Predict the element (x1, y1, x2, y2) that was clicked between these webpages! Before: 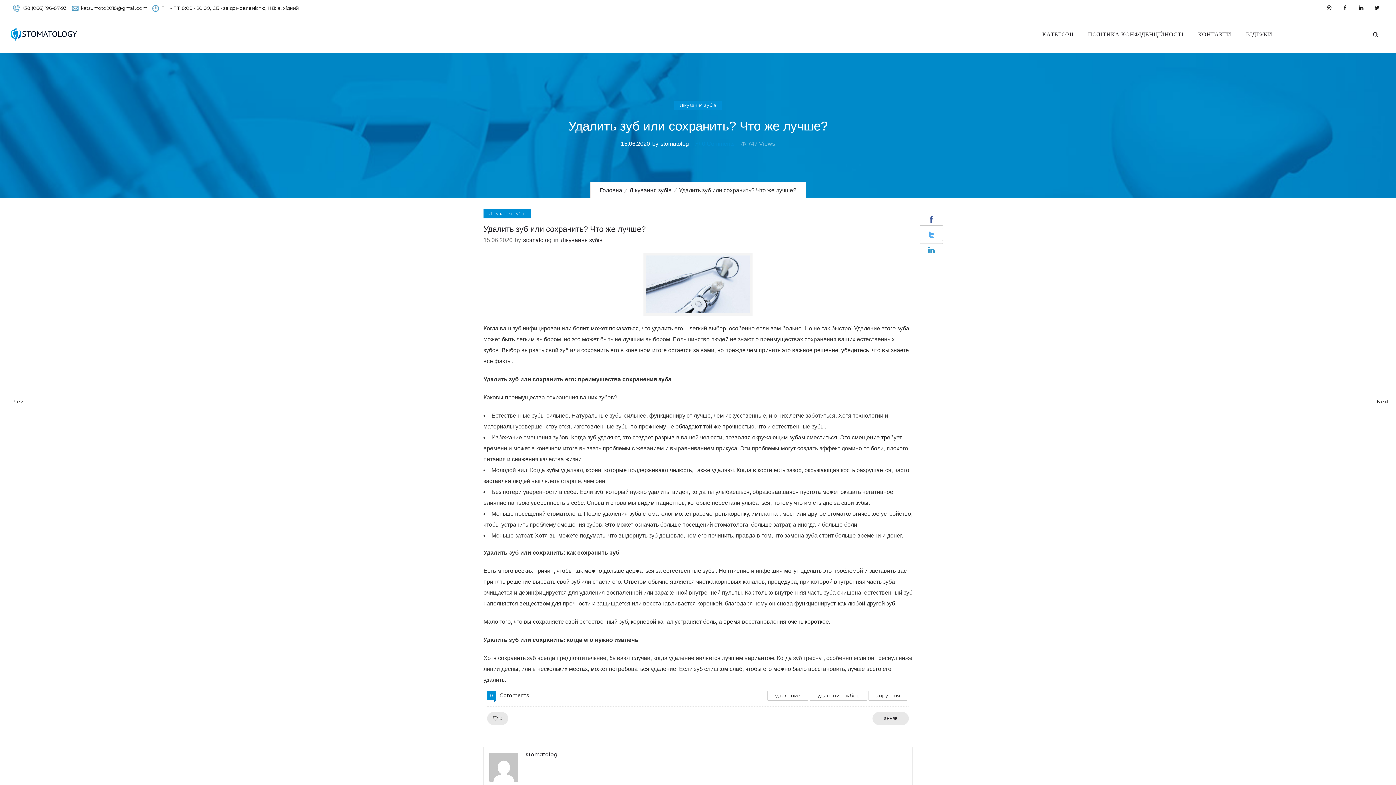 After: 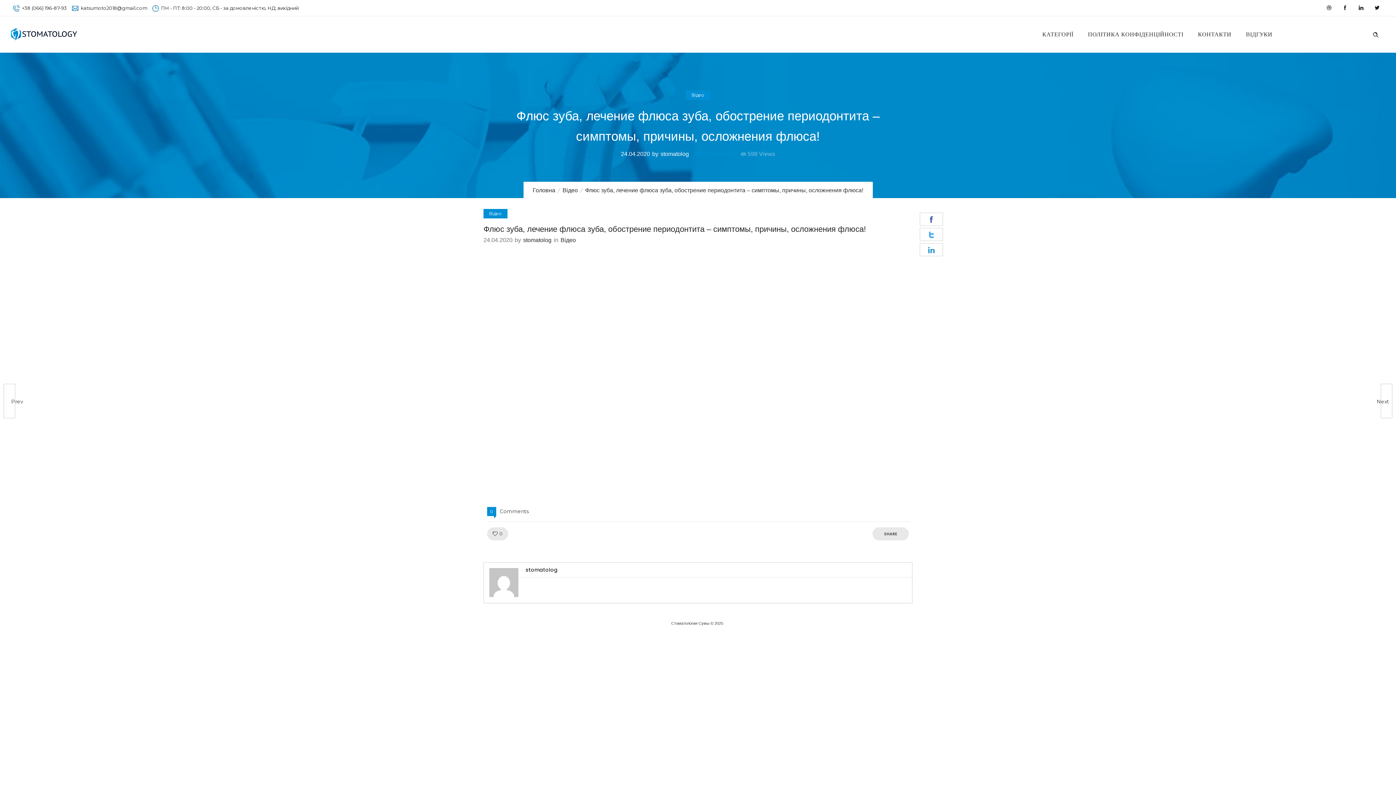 Action: label: Prev
0
Флюс зуба, лечение флюса зуба, обострение периодонтита – симптомы, причины, осложнения флюса!
24 Квітня 2020 bbox: (0, 384, 11, 418)